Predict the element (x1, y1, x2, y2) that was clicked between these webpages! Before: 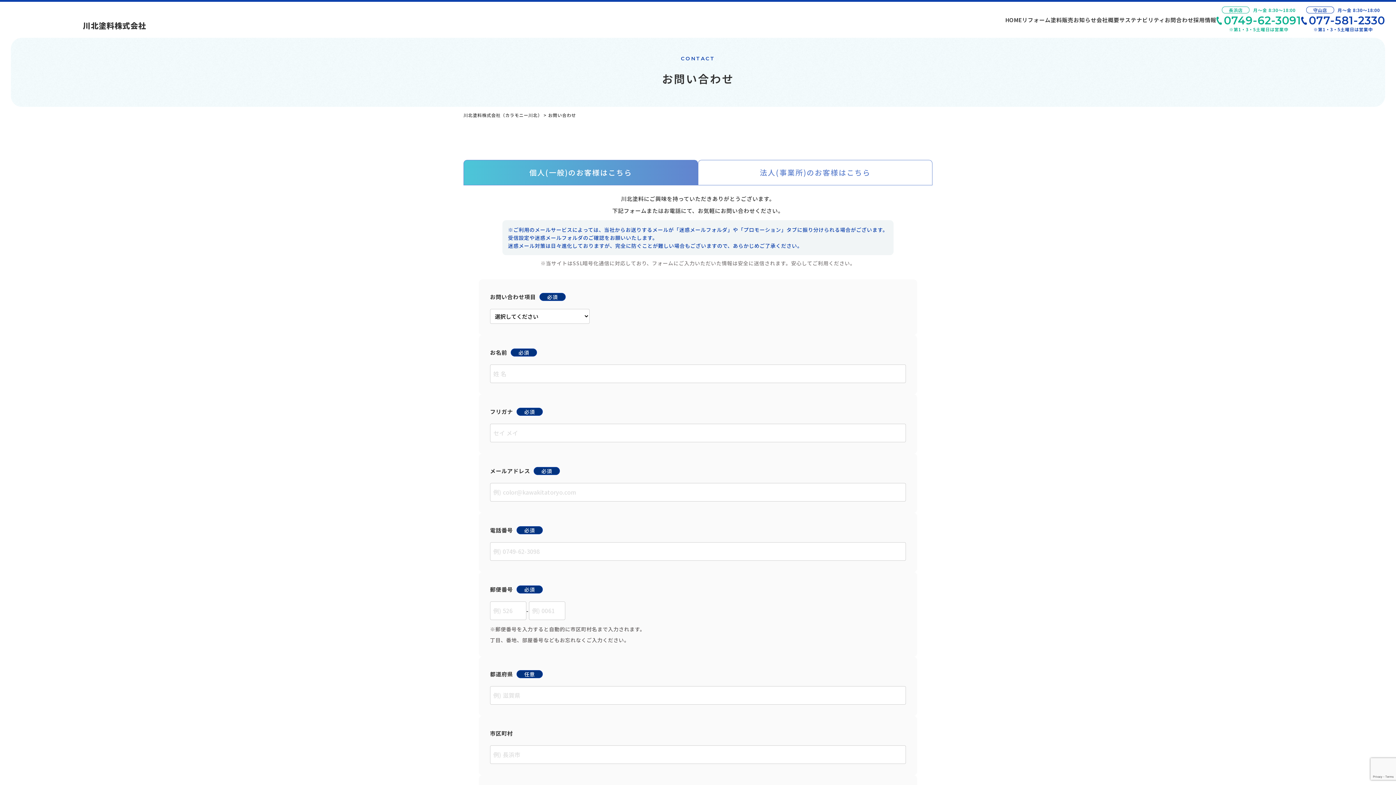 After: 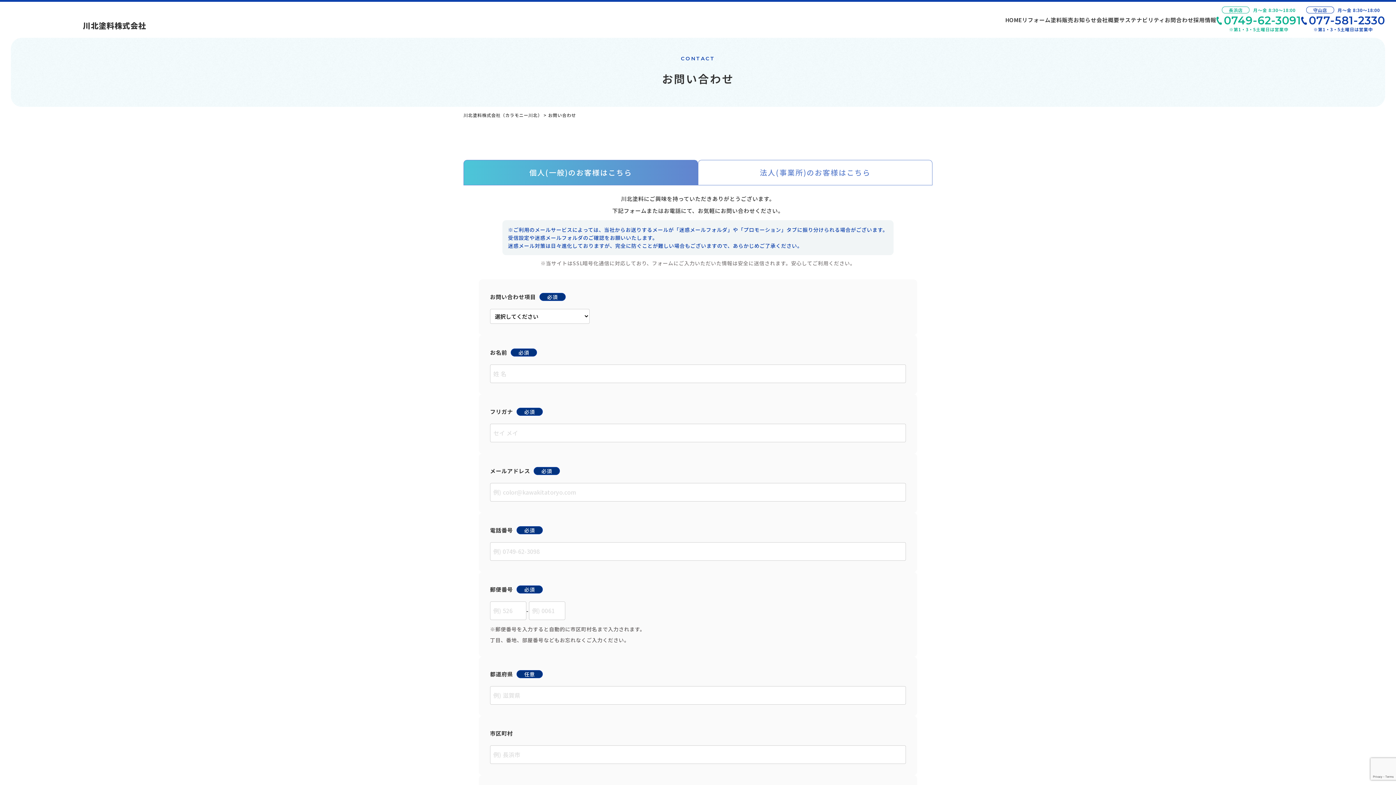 Action: label: お問合わせ bbox: (1165, 1, 1193, 38)